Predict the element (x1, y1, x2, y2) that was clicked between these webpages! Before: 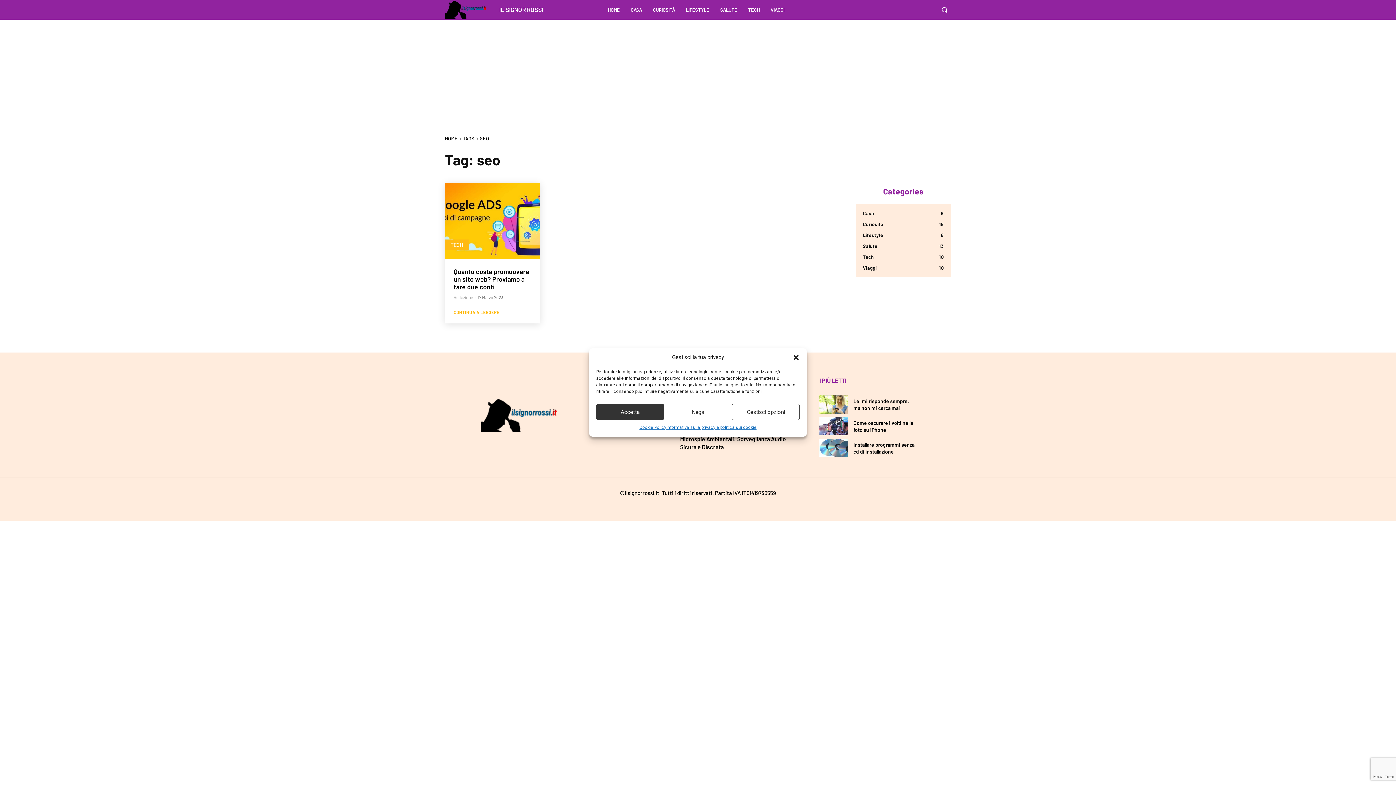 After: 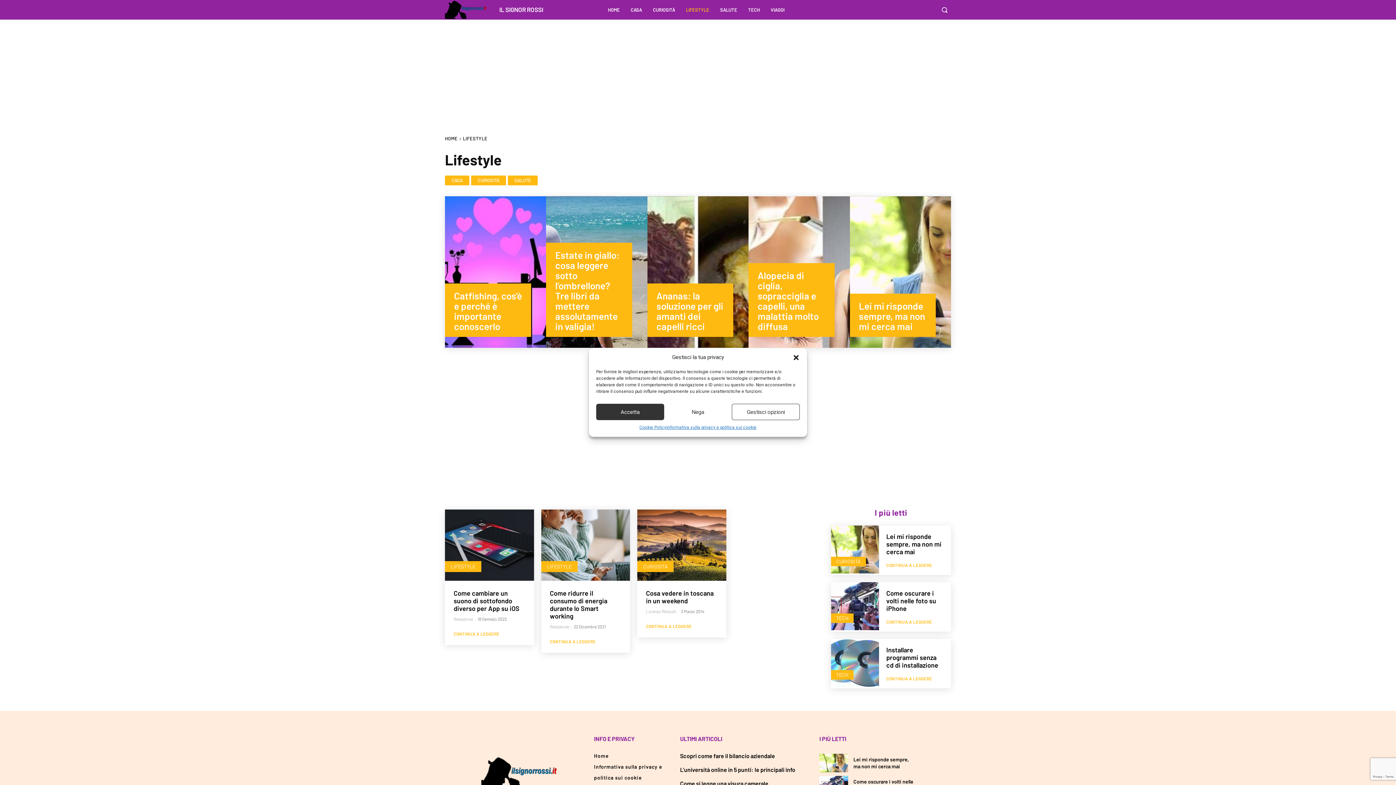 Action: label: LIFESTYLE bbox: (682, 0, 713, 19)